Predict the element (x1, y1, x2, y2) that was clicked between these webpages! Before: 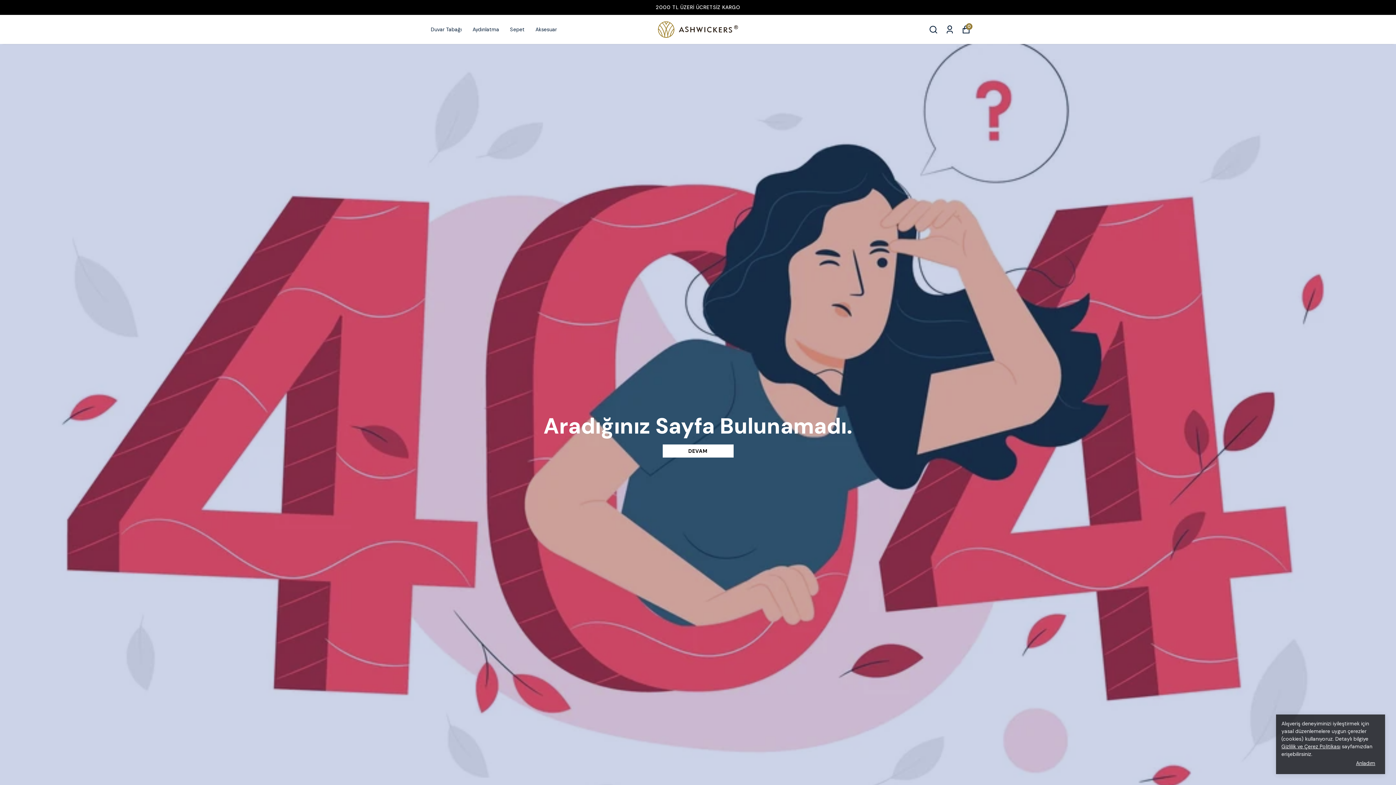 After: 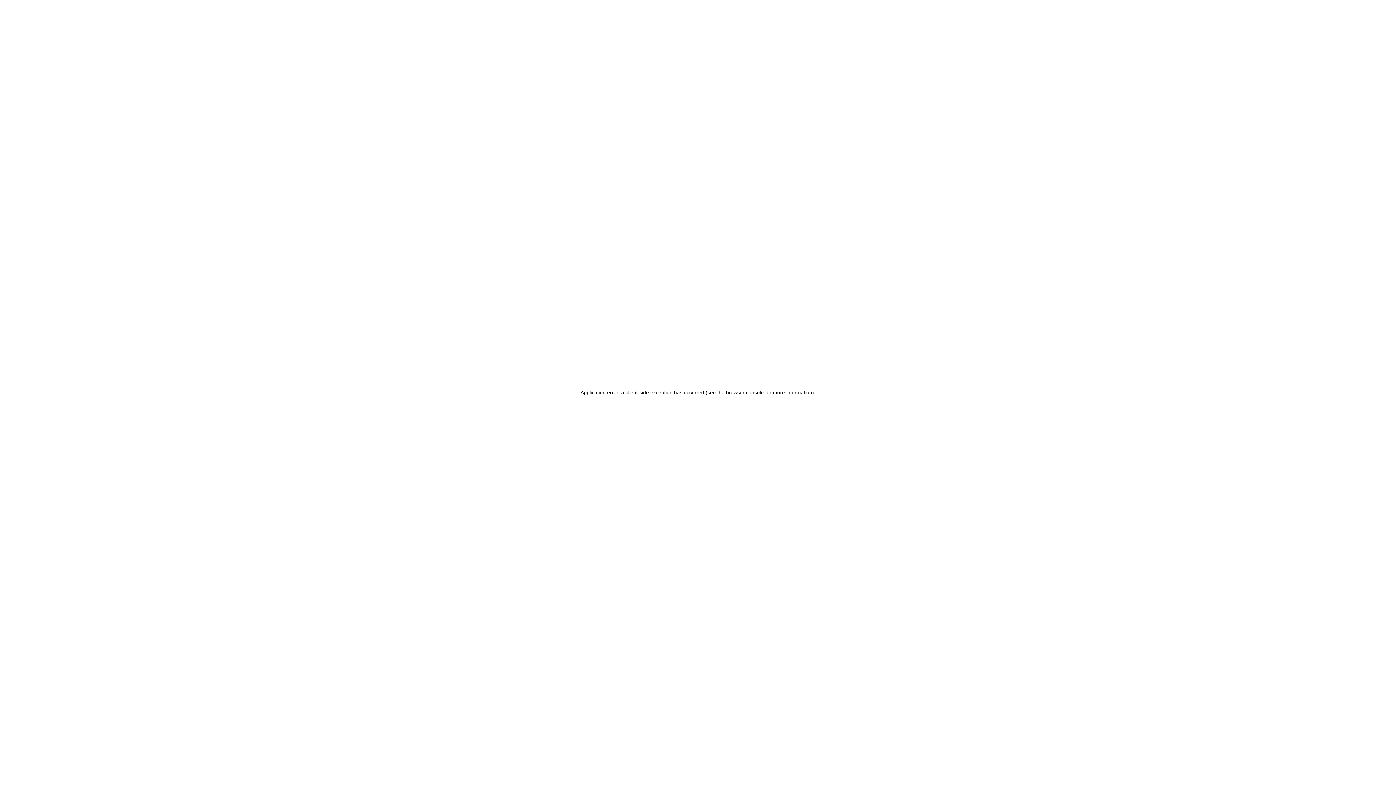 Action: bbox: (535, 24, 557, 34) label: Aksesuar